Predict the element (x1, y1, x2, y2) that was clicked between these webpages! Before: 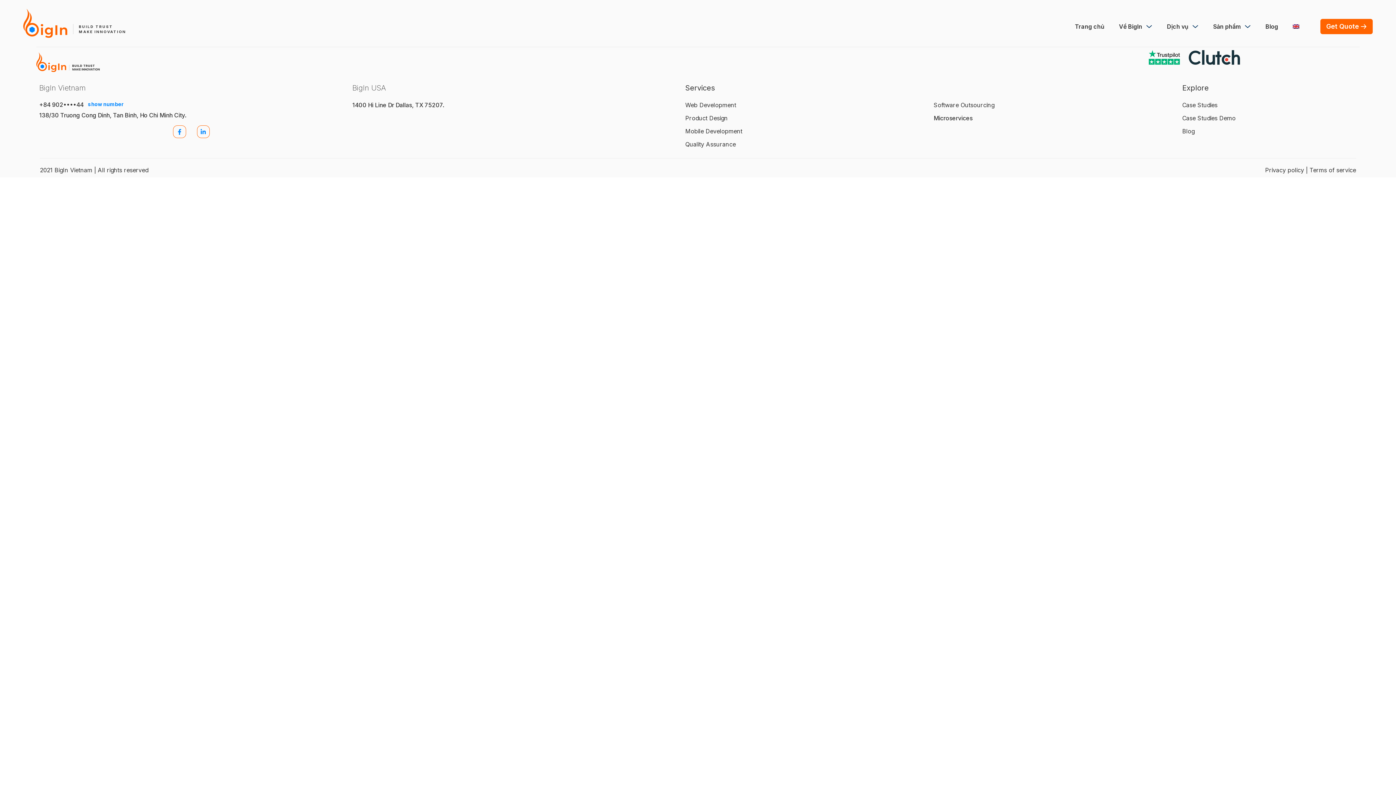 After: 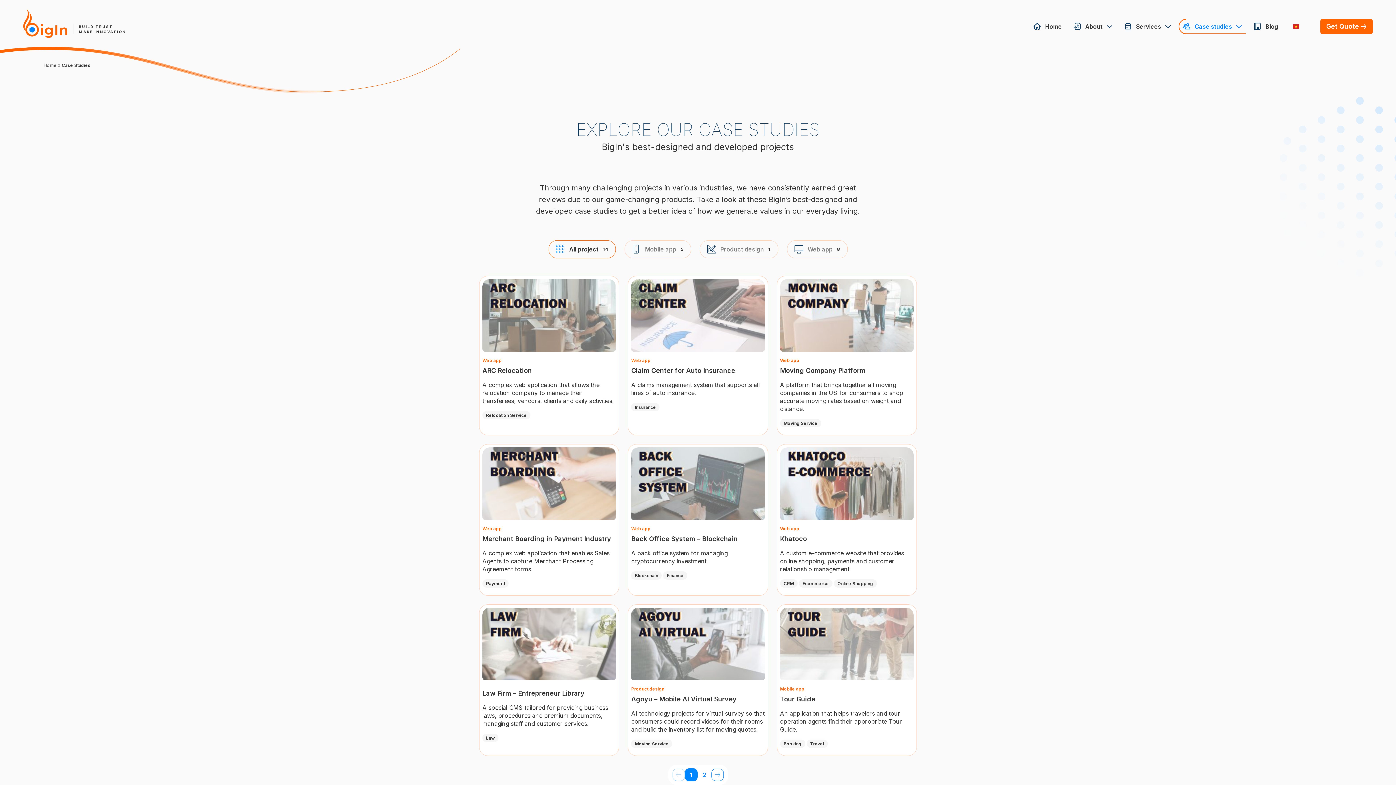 Action: bbox: (1182, 101, 1217, 108) label: Case Studies